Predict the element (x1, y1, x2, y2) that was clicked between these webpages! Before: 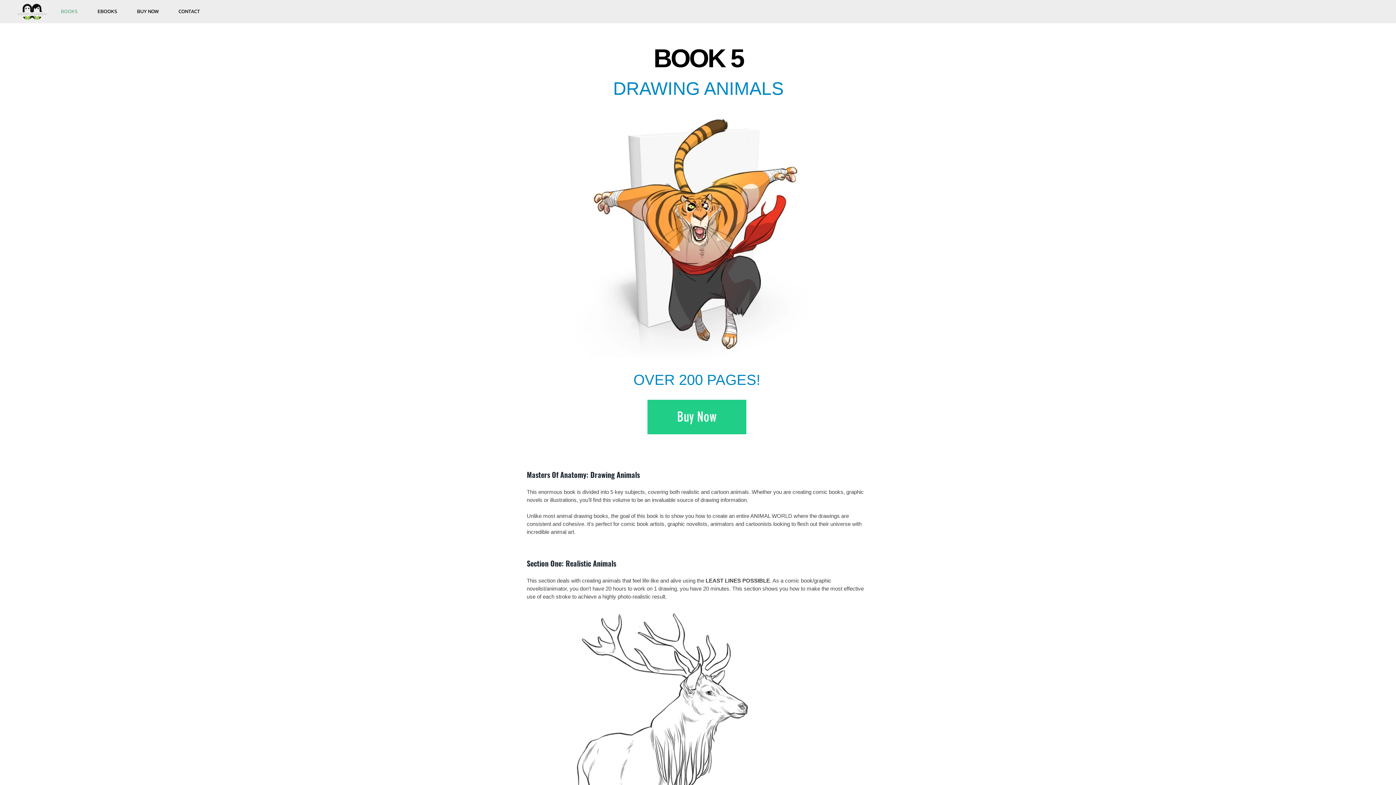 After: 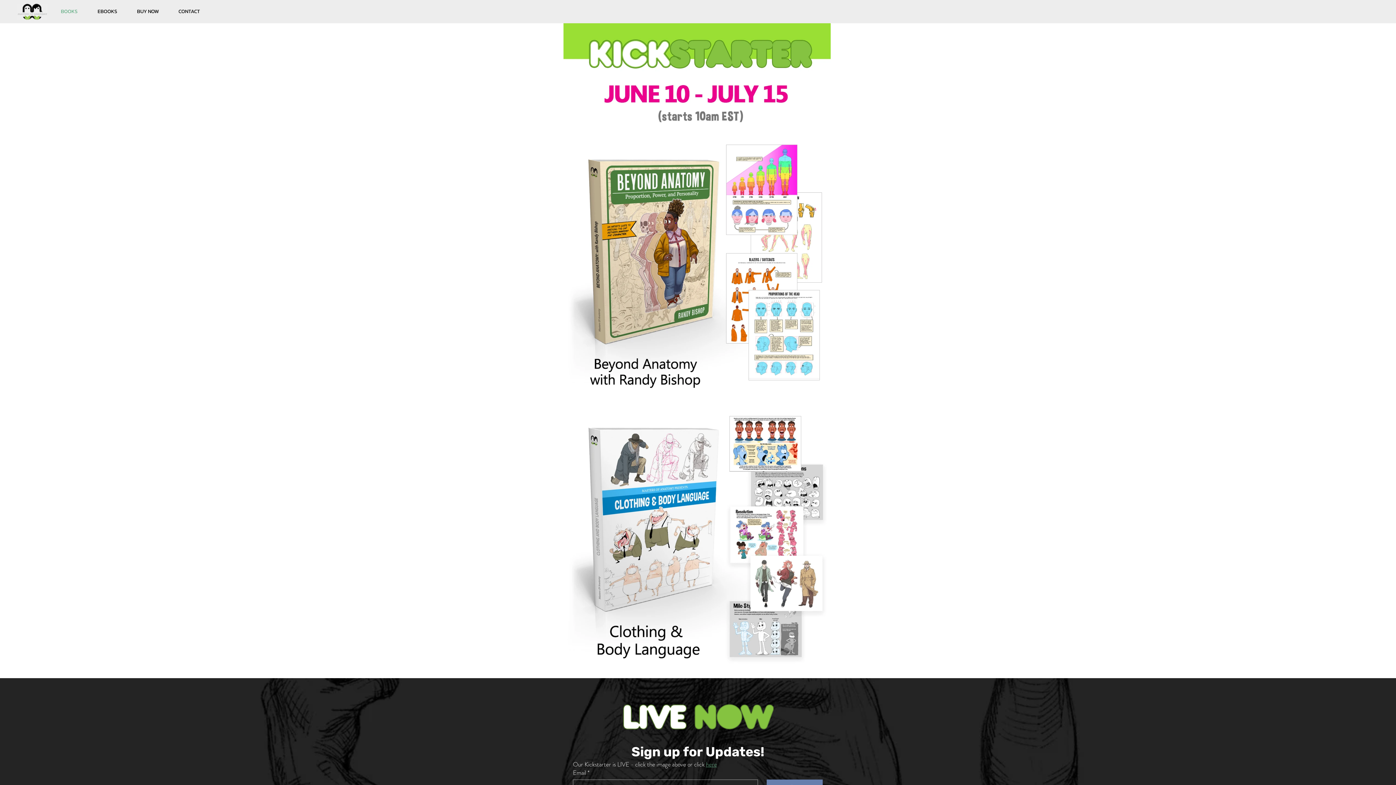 Action: bbox: (50, 5, 87, 17) label: BOOKS